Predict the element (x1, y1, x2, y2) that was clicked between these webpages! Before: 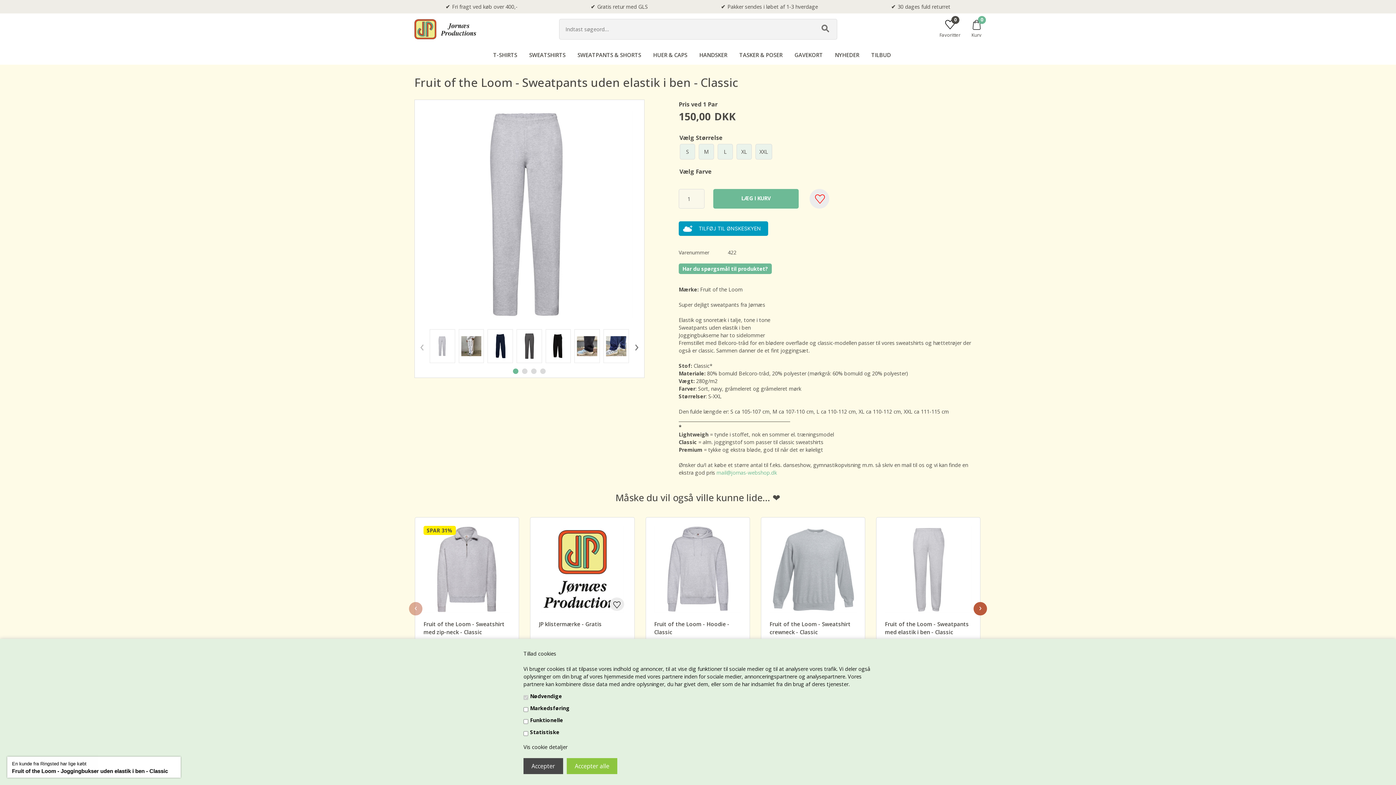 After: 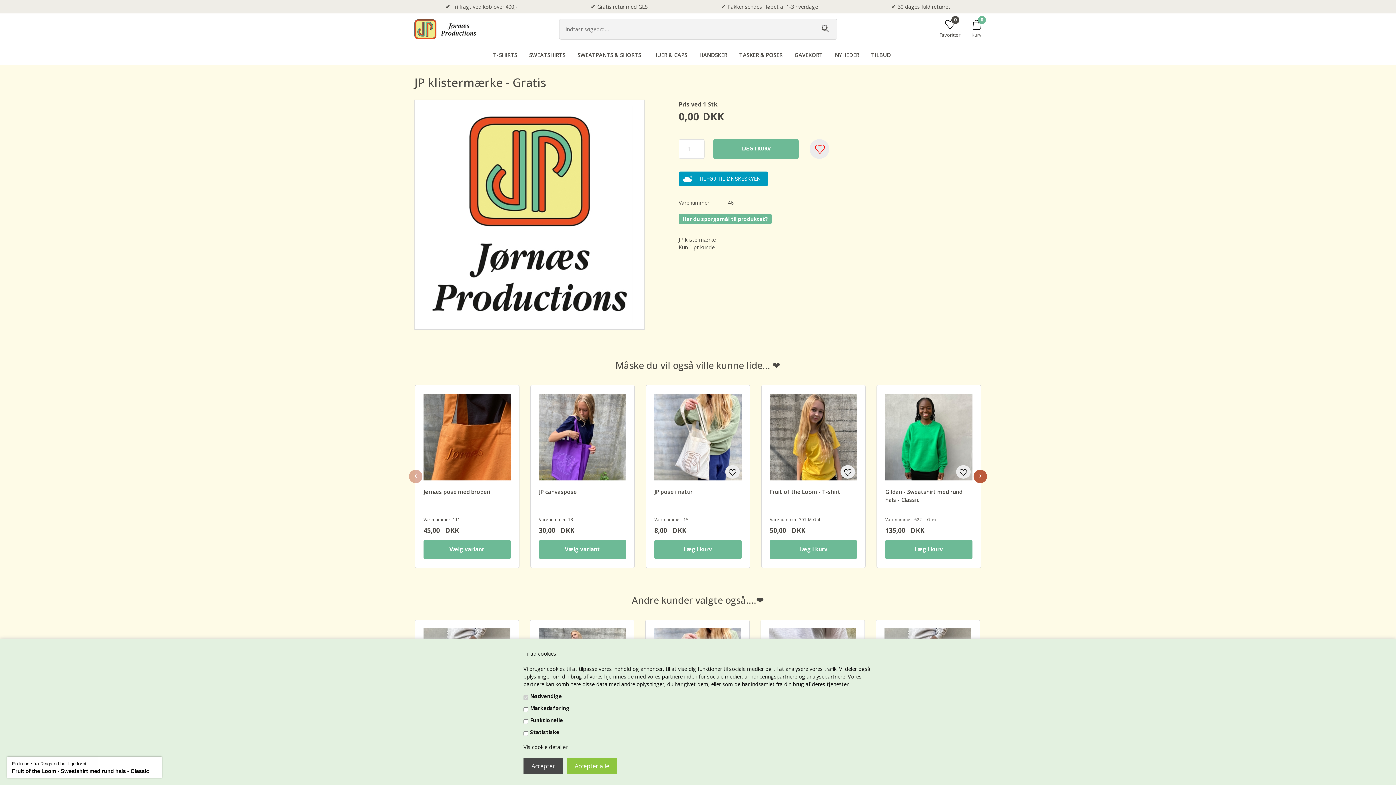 Action: label: JP klistermærke - Gratis bbox: (539, 620, 601, 628)